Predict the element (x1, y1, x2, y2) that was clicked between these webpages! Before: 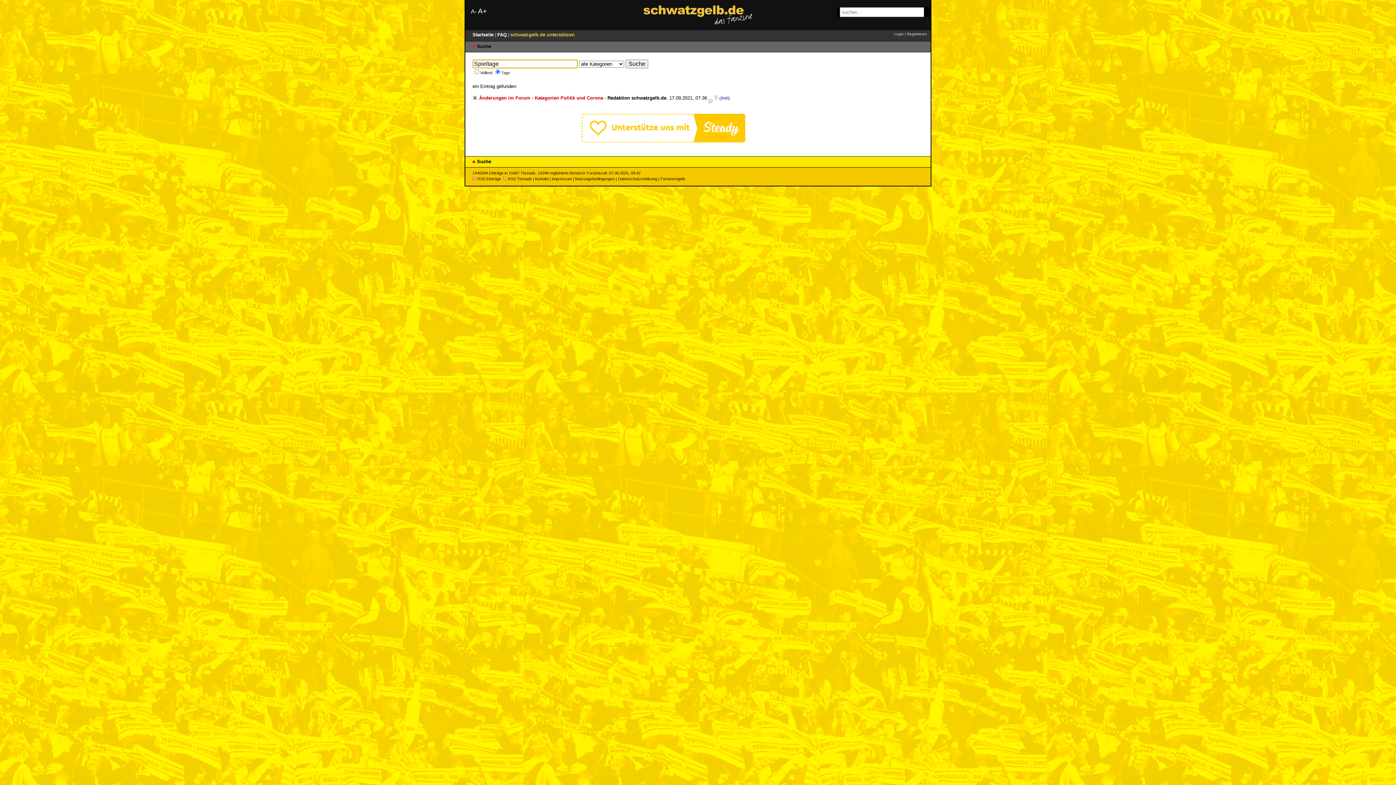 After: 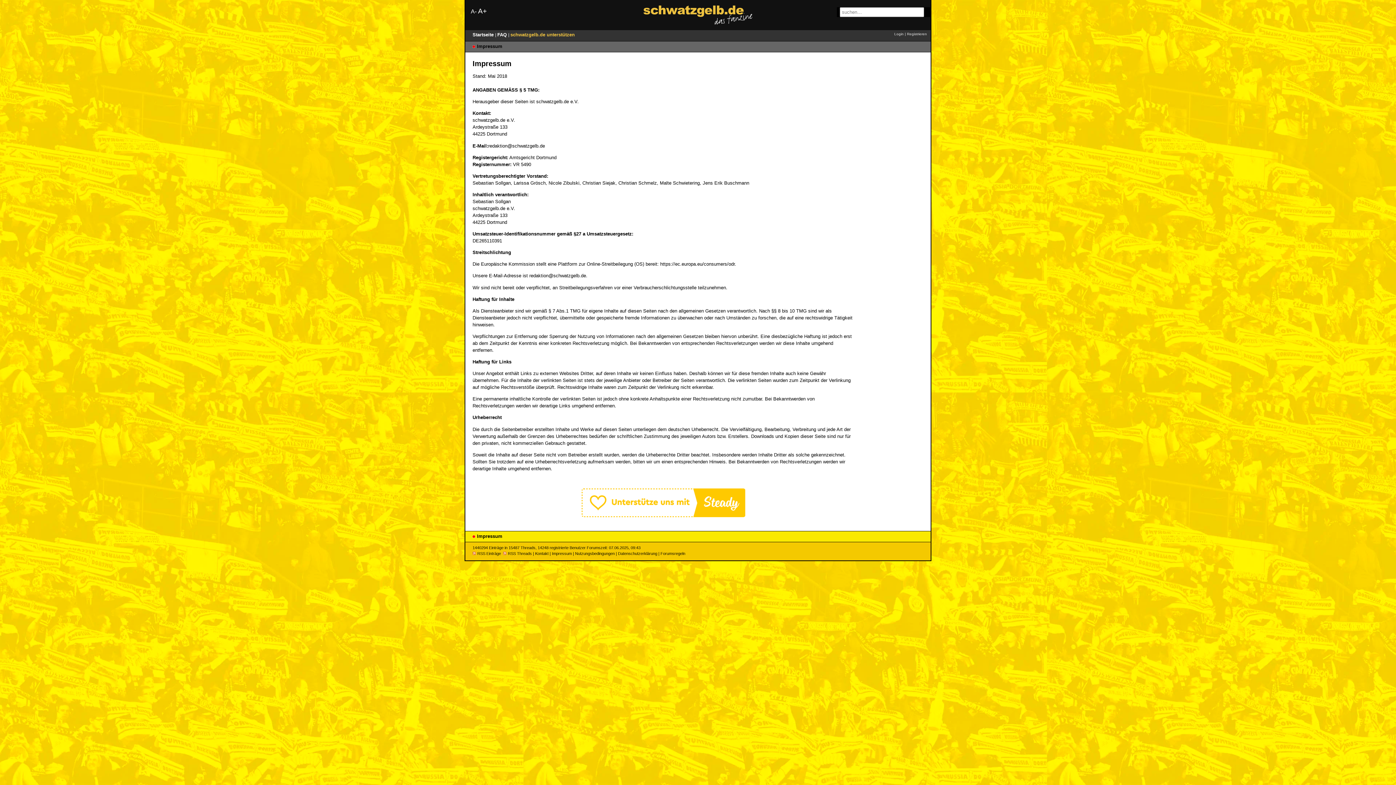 Action: label: Impressum bbox: (552, 176, 572, 181)